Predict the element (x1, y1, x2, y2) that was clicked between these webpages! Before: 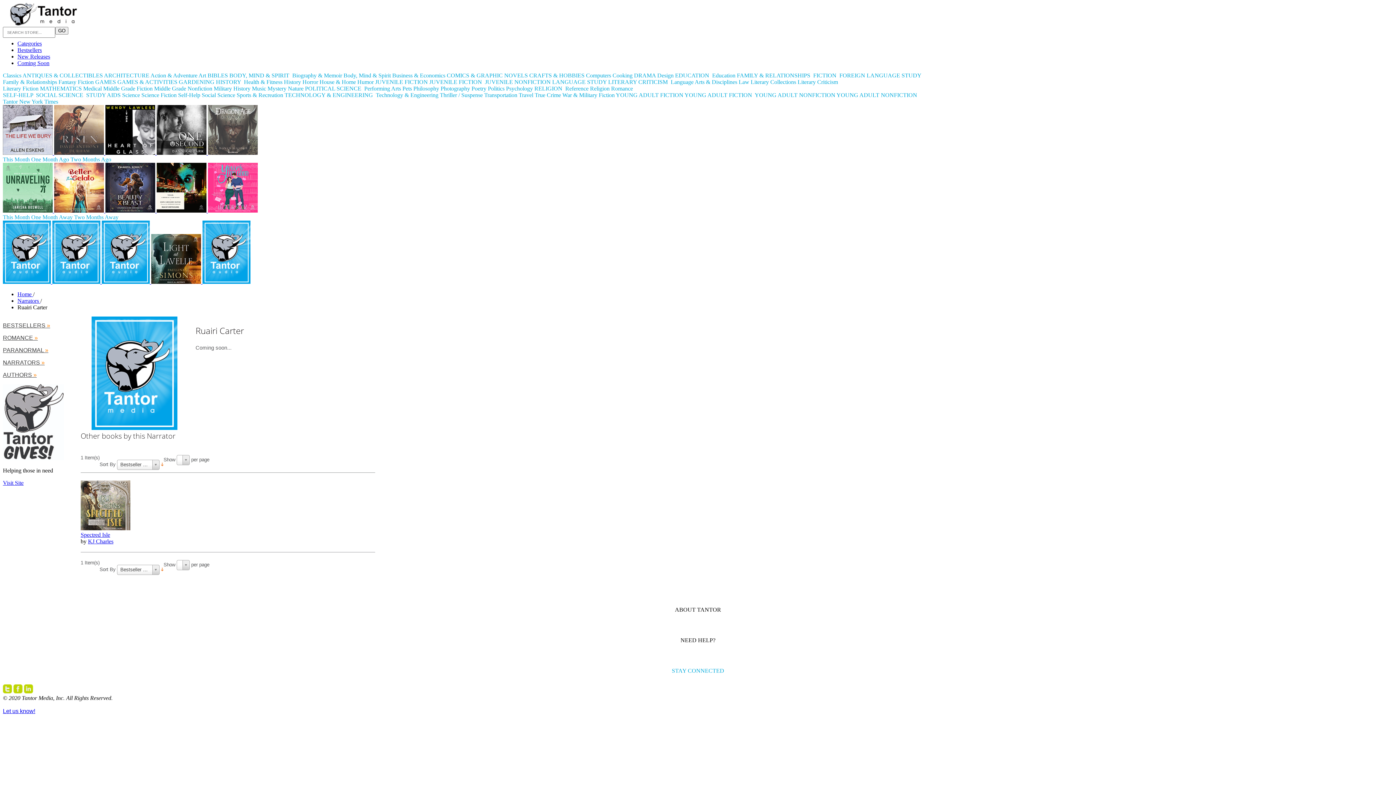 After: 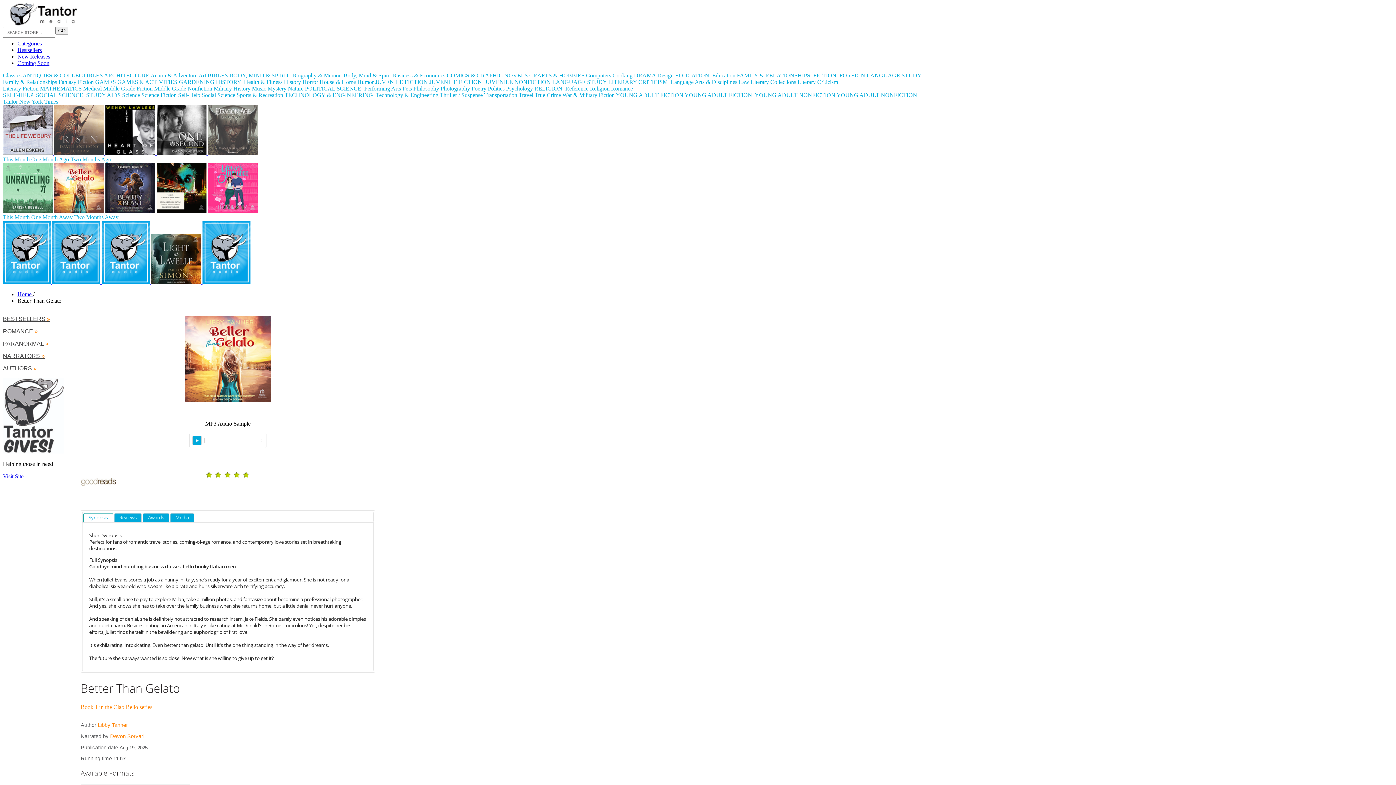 Action: label:   bbox: (54, 207, 105, 213)